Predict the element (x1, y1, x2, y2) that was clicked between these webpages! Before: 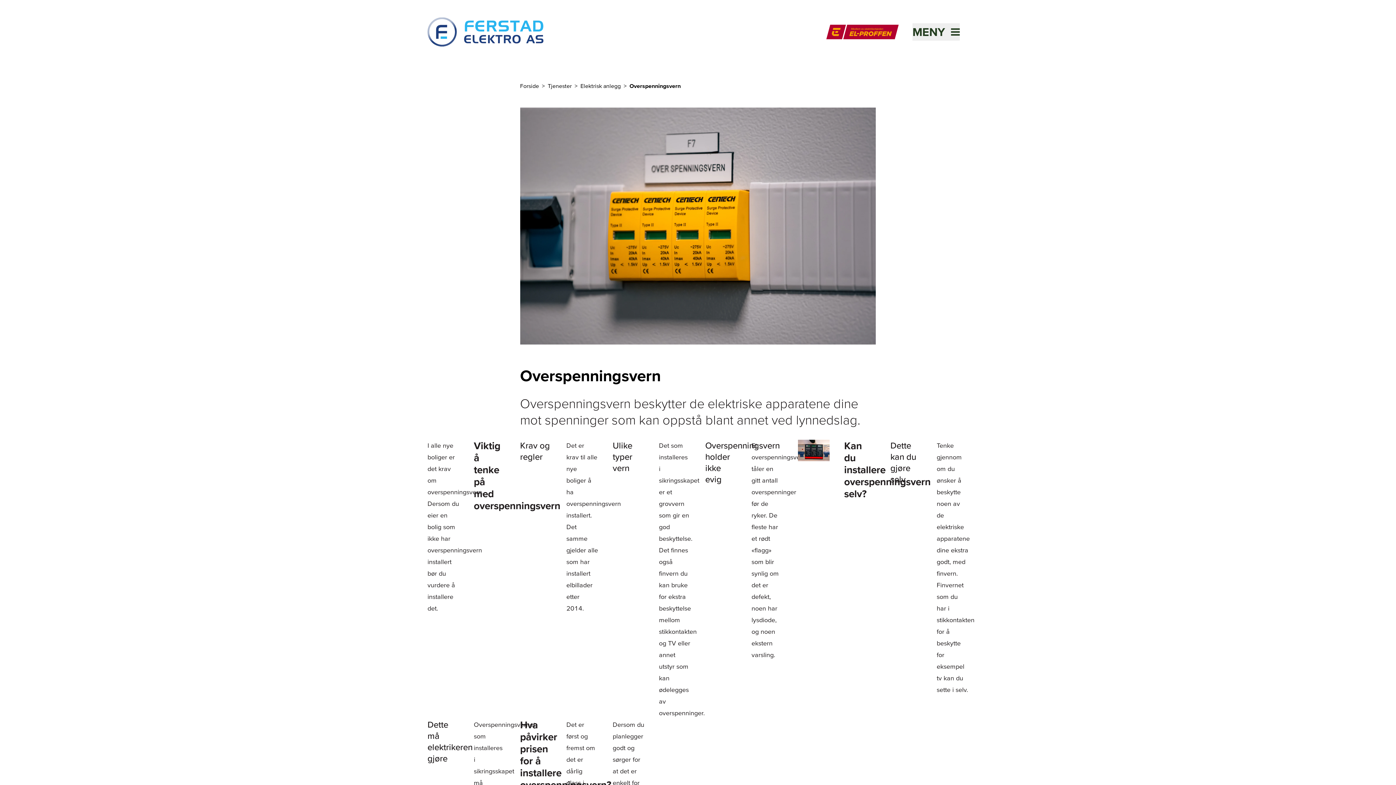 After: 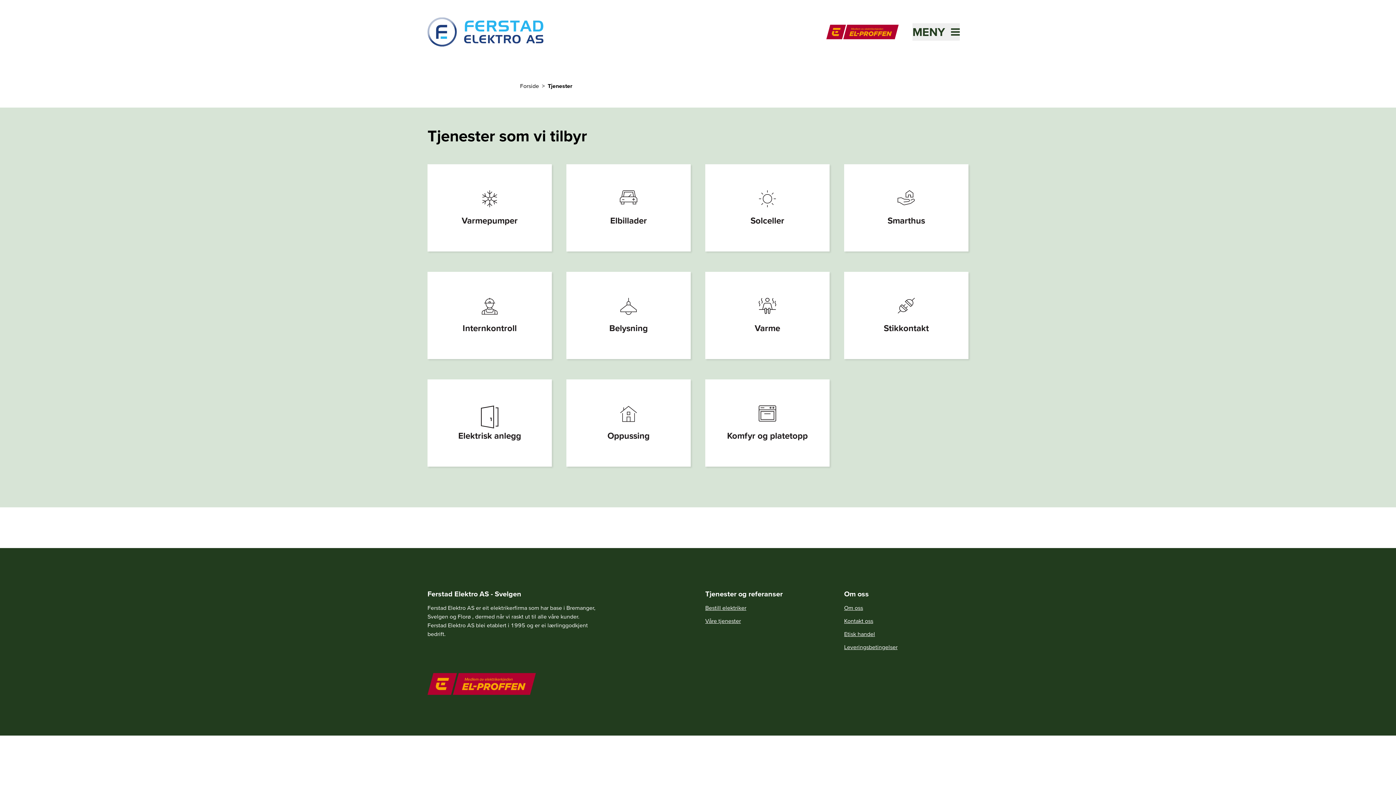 Action: label: Tjenester bbox: (547, 82, 580, 89)